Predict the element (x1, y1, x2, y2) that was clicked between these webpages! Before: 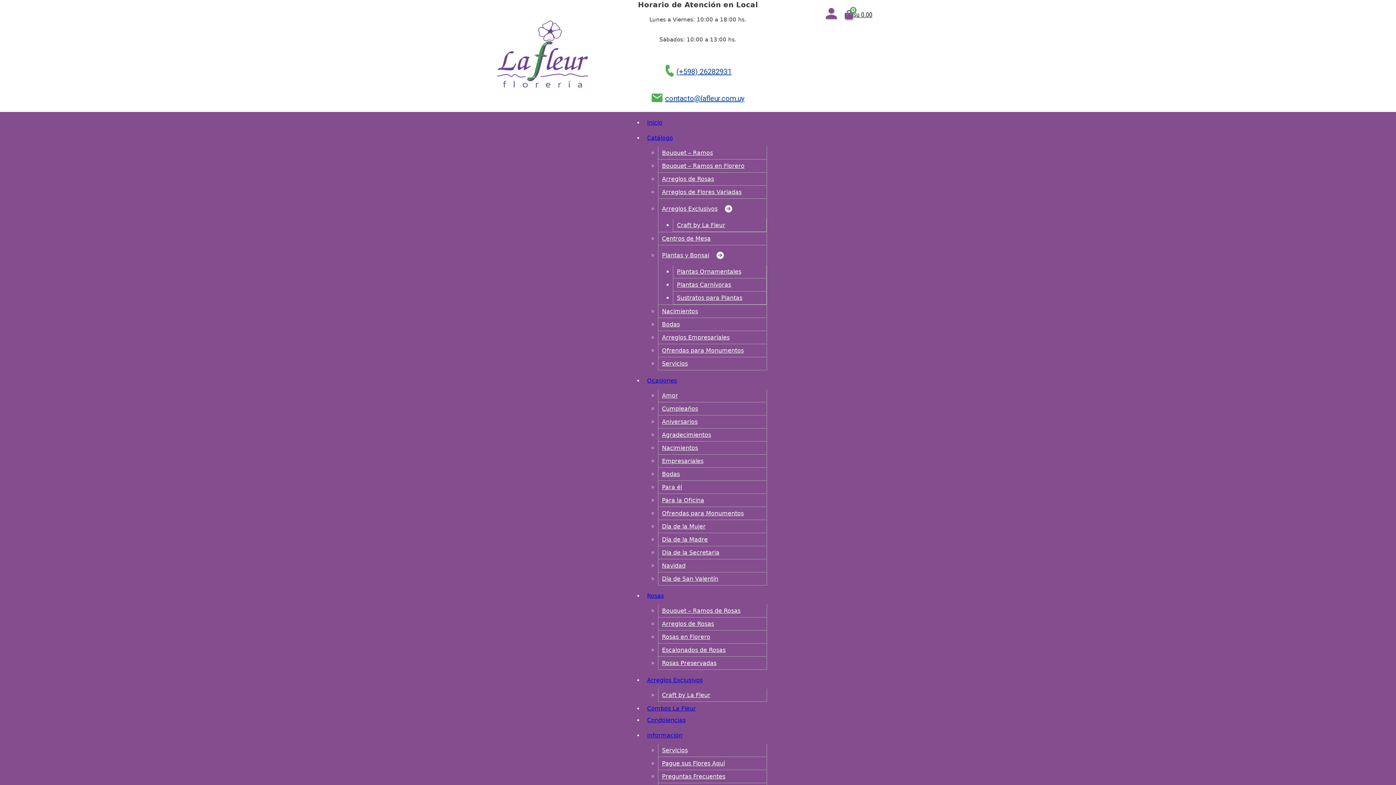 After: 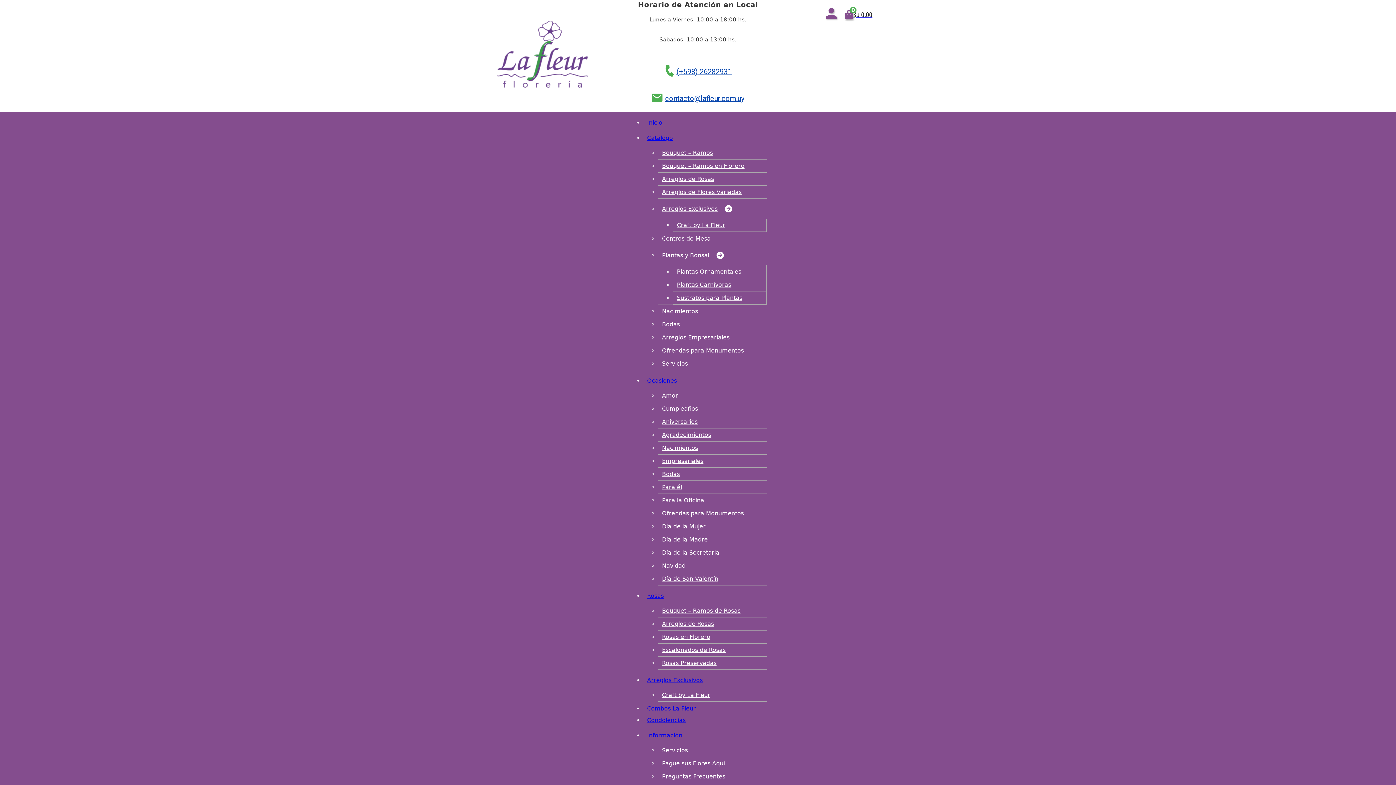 Action: bbox: (658, 185, 745, 199) label: Arreglos de Flores Variadas